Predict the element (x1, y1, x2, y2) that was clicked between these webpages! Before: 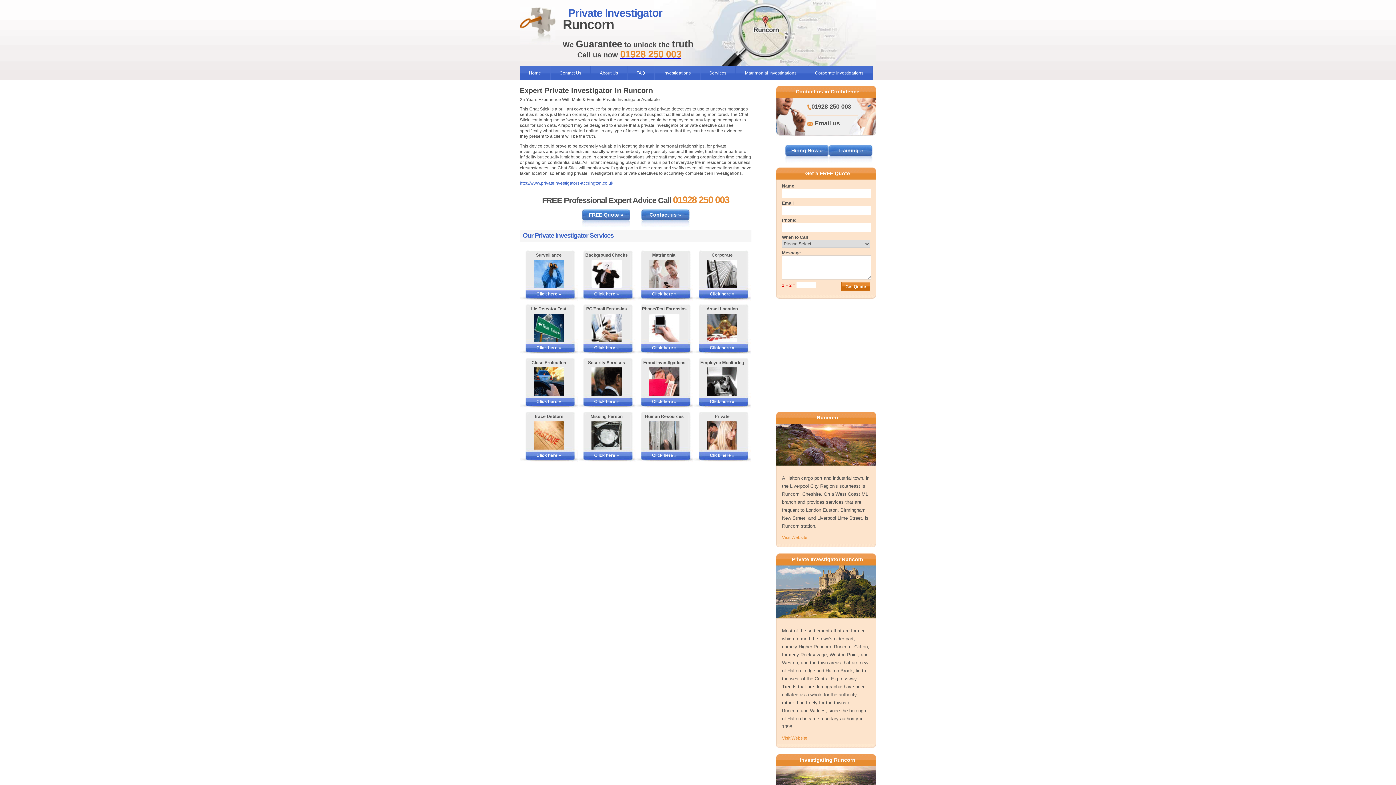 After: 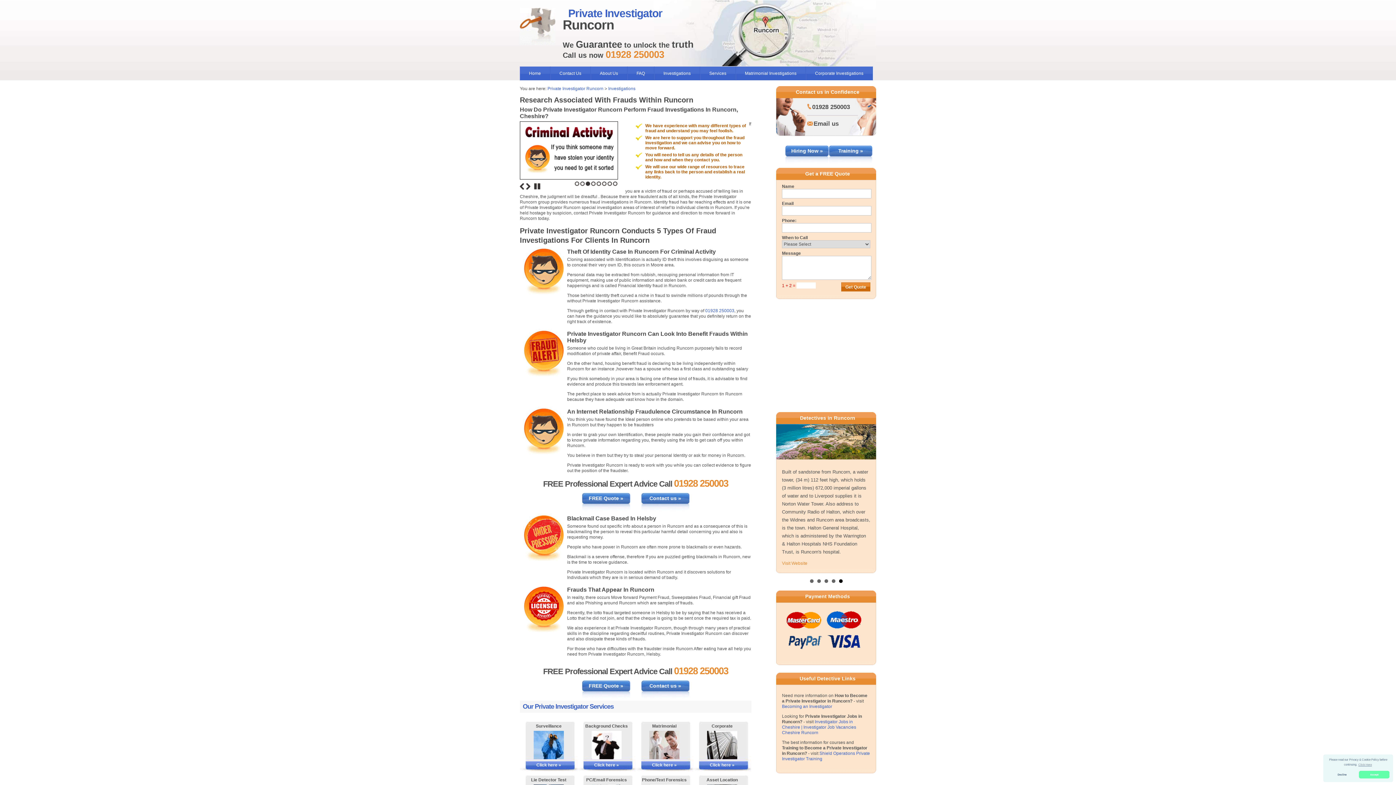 Action: label: Click here » bbox: (642, 398, 686, 405)